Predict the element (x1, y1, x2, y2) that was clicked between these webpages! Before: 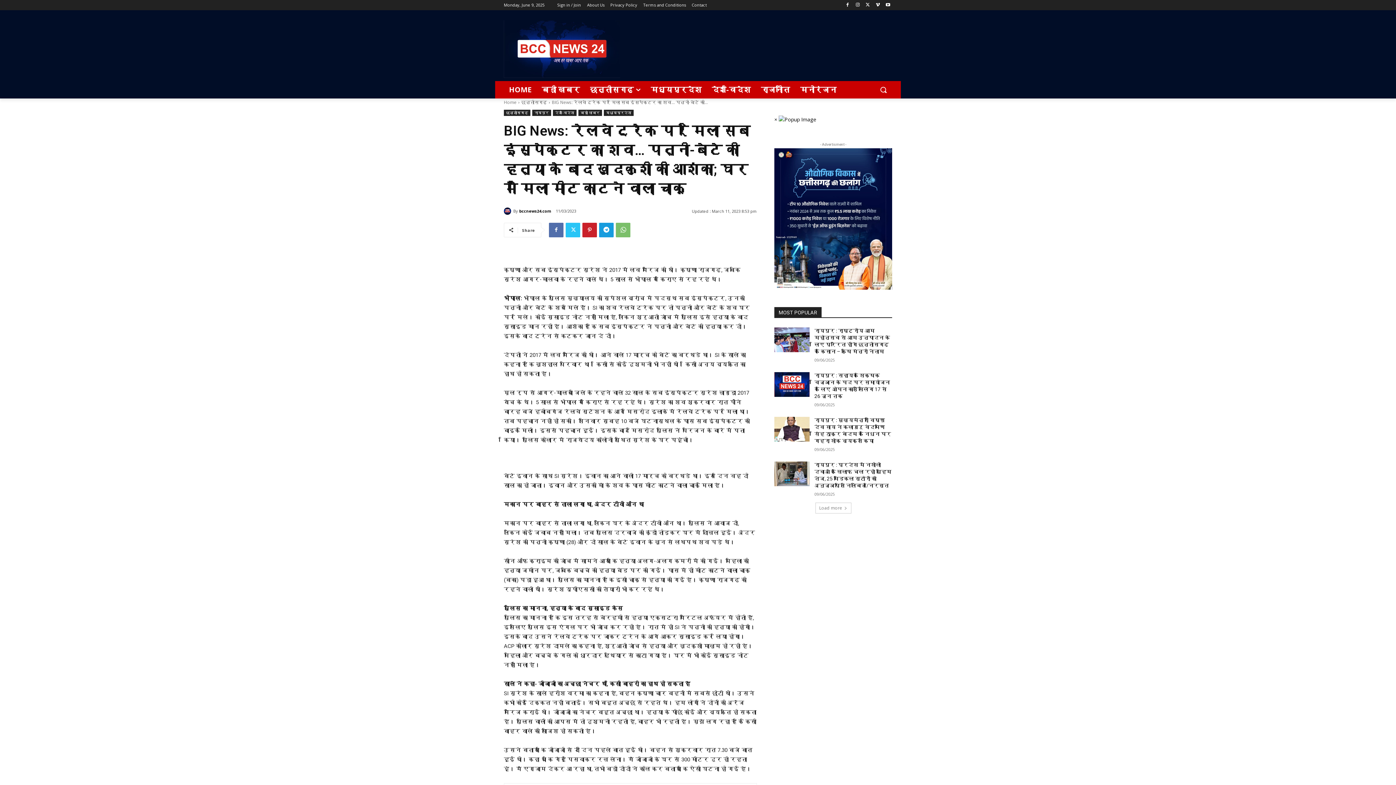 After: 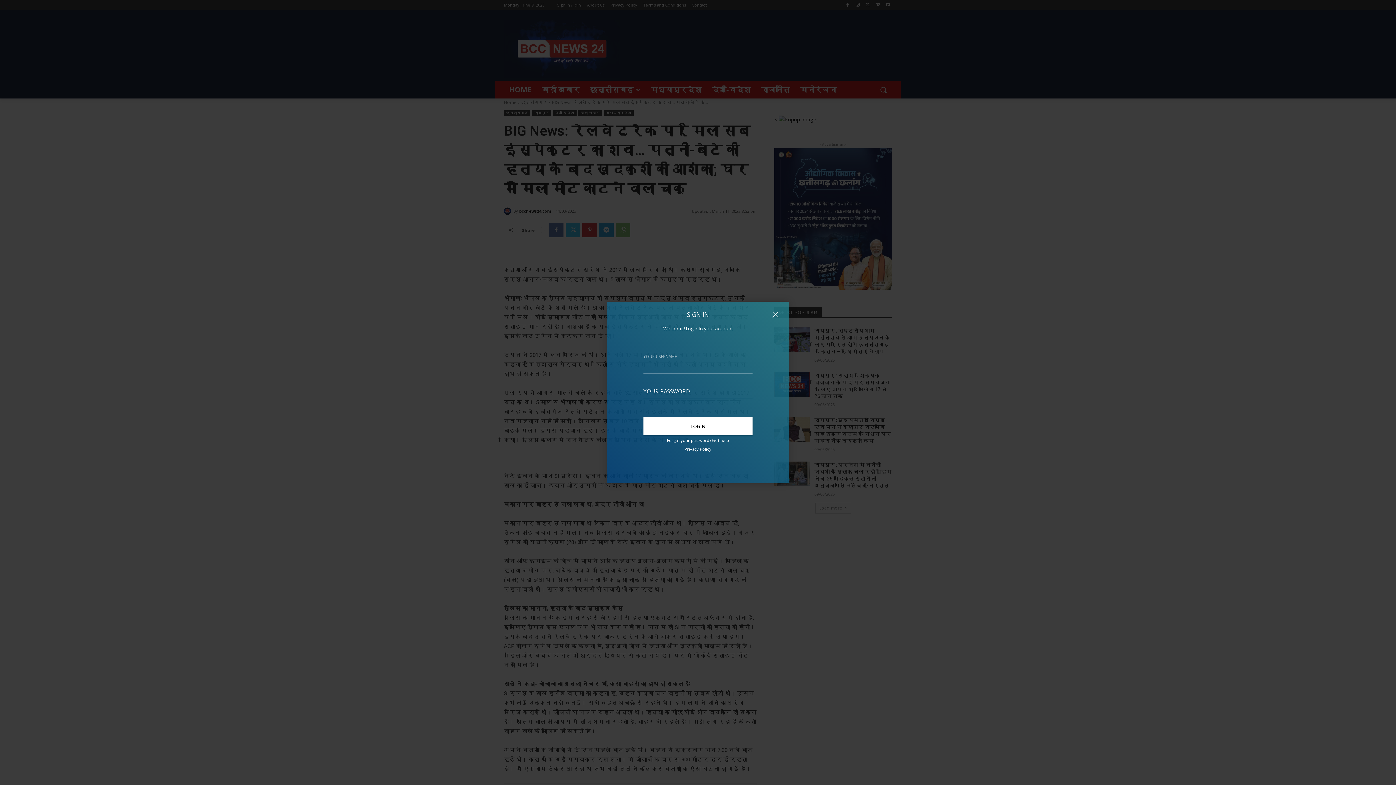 Action: label: Sign in / Join bbox: (557, 0, 581, 10)